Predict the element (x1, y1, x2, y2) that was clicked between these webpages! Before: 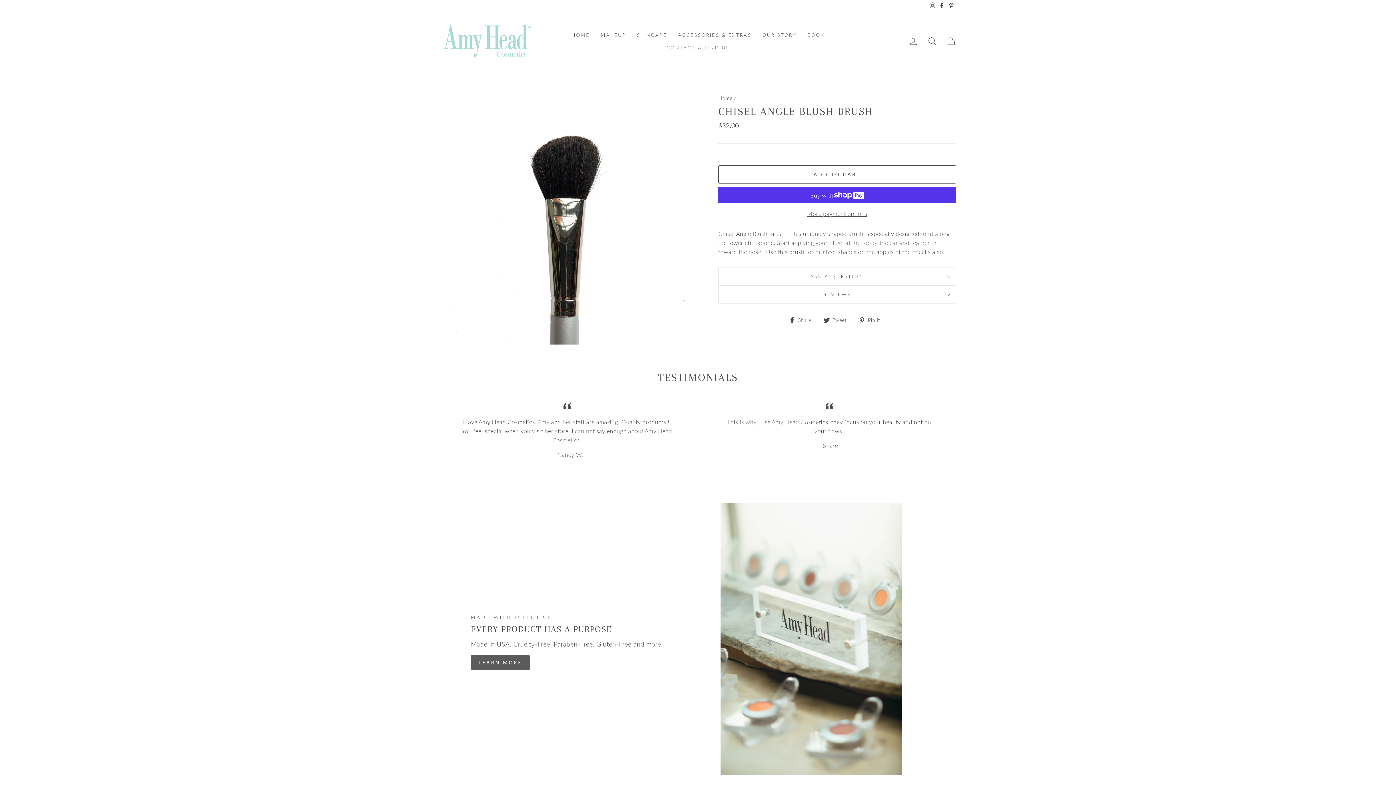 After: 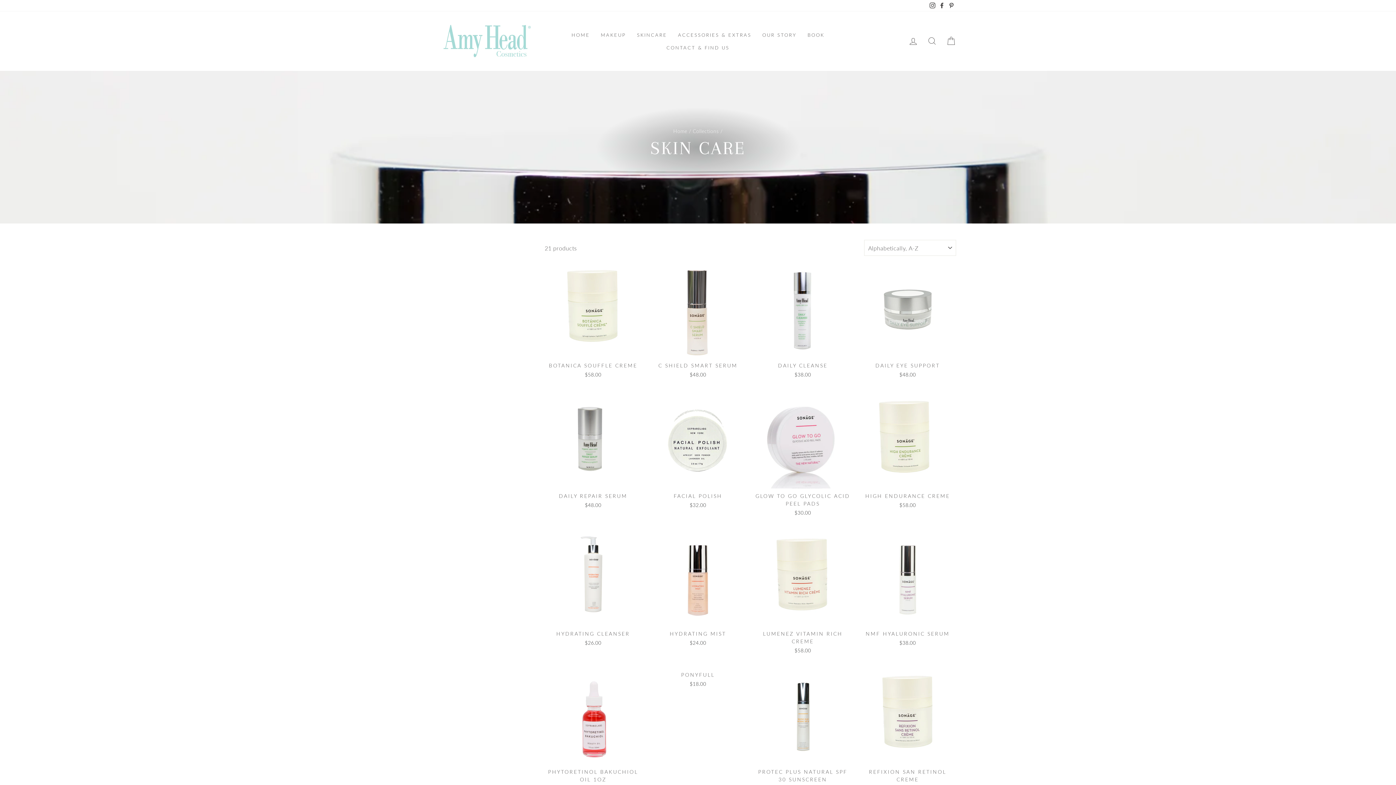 Action: label: SKINCARE bbox: (631, 28, 672, 41)